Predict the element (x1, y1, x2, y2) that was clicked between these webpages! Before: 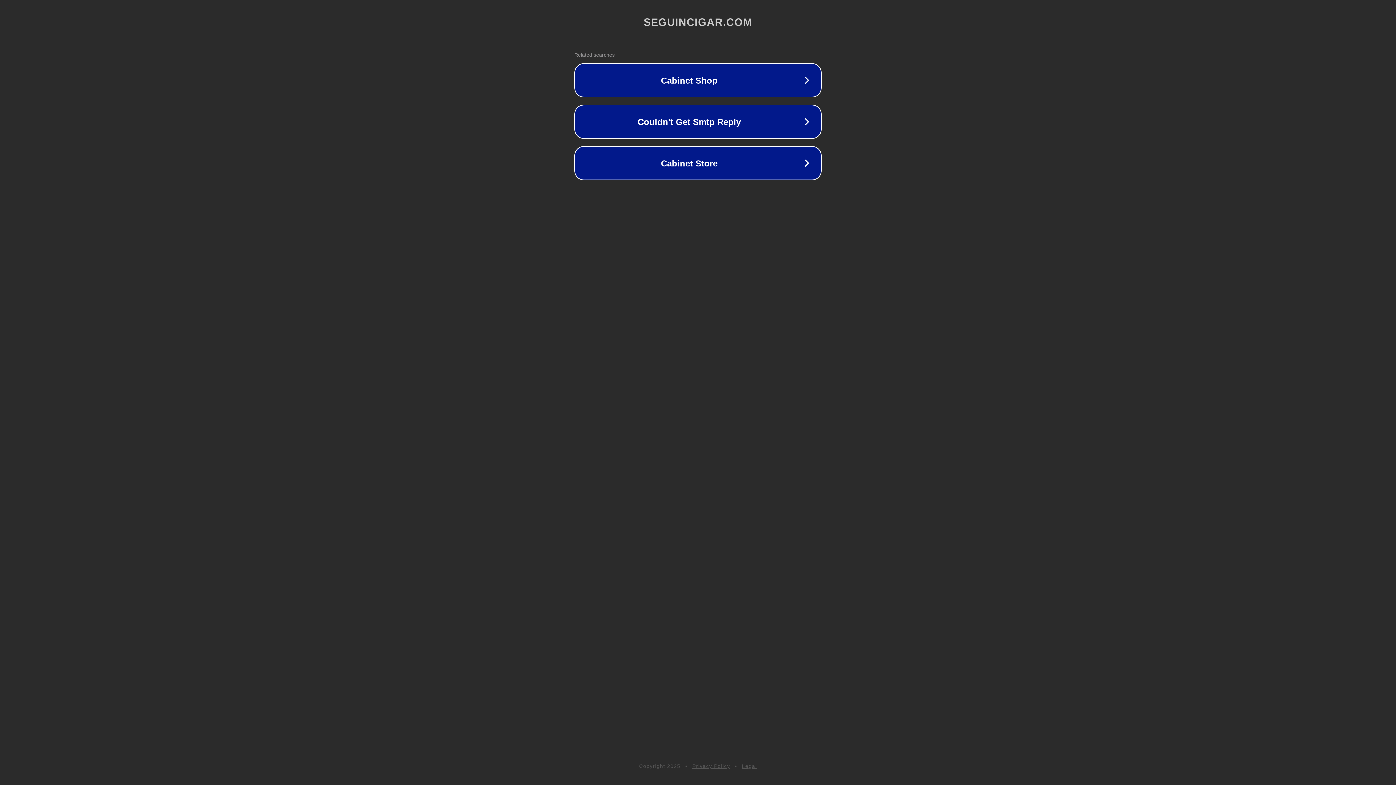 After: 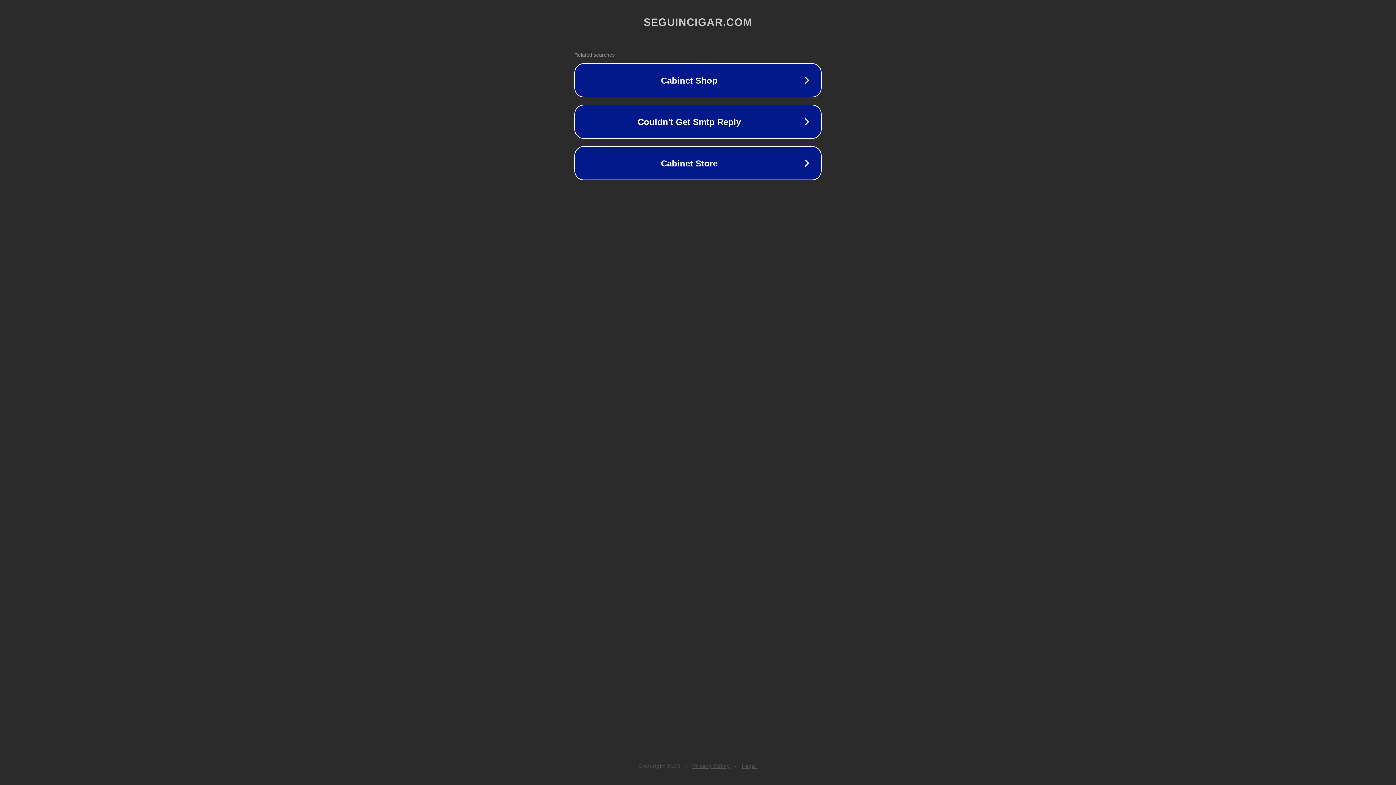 Action: label: Privacy Policy bbox: (692, 763, 730, 769)